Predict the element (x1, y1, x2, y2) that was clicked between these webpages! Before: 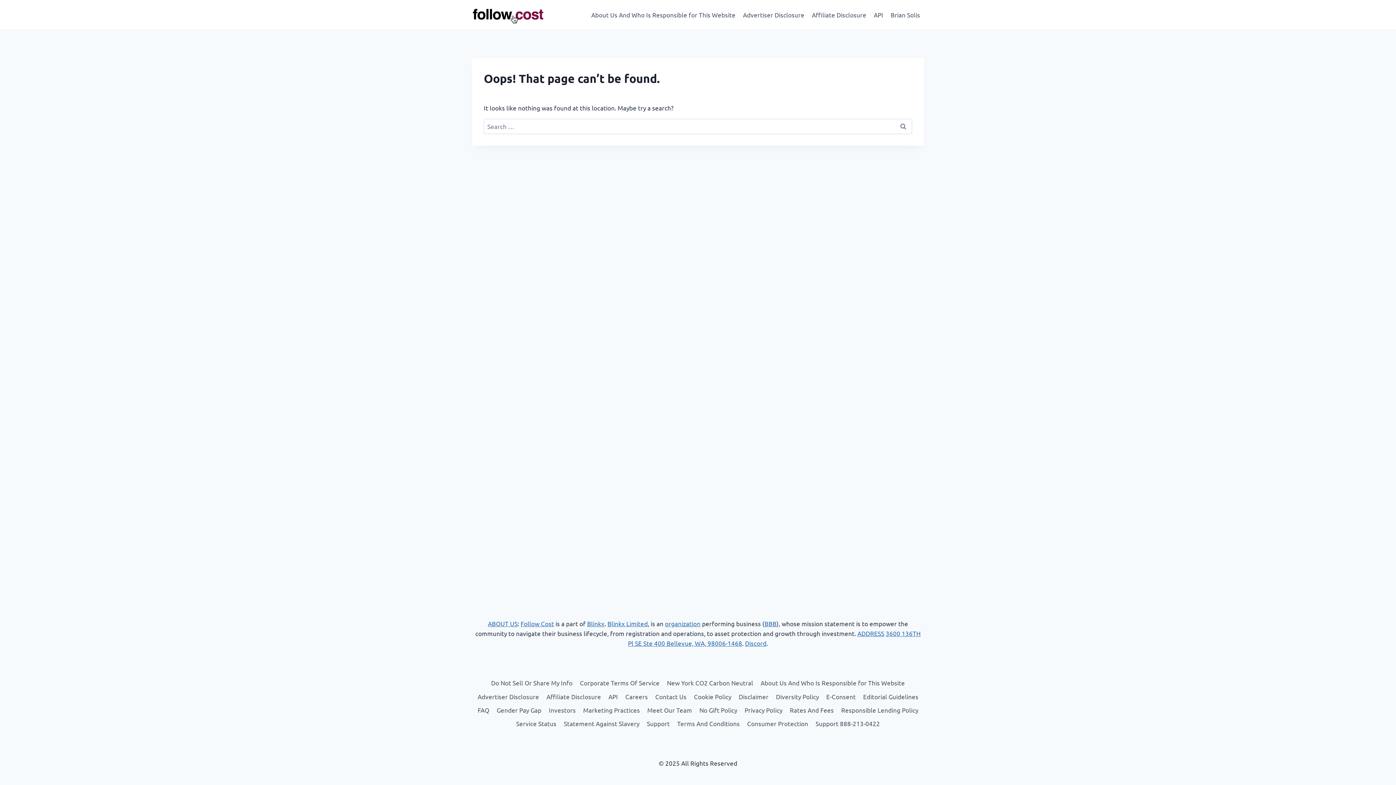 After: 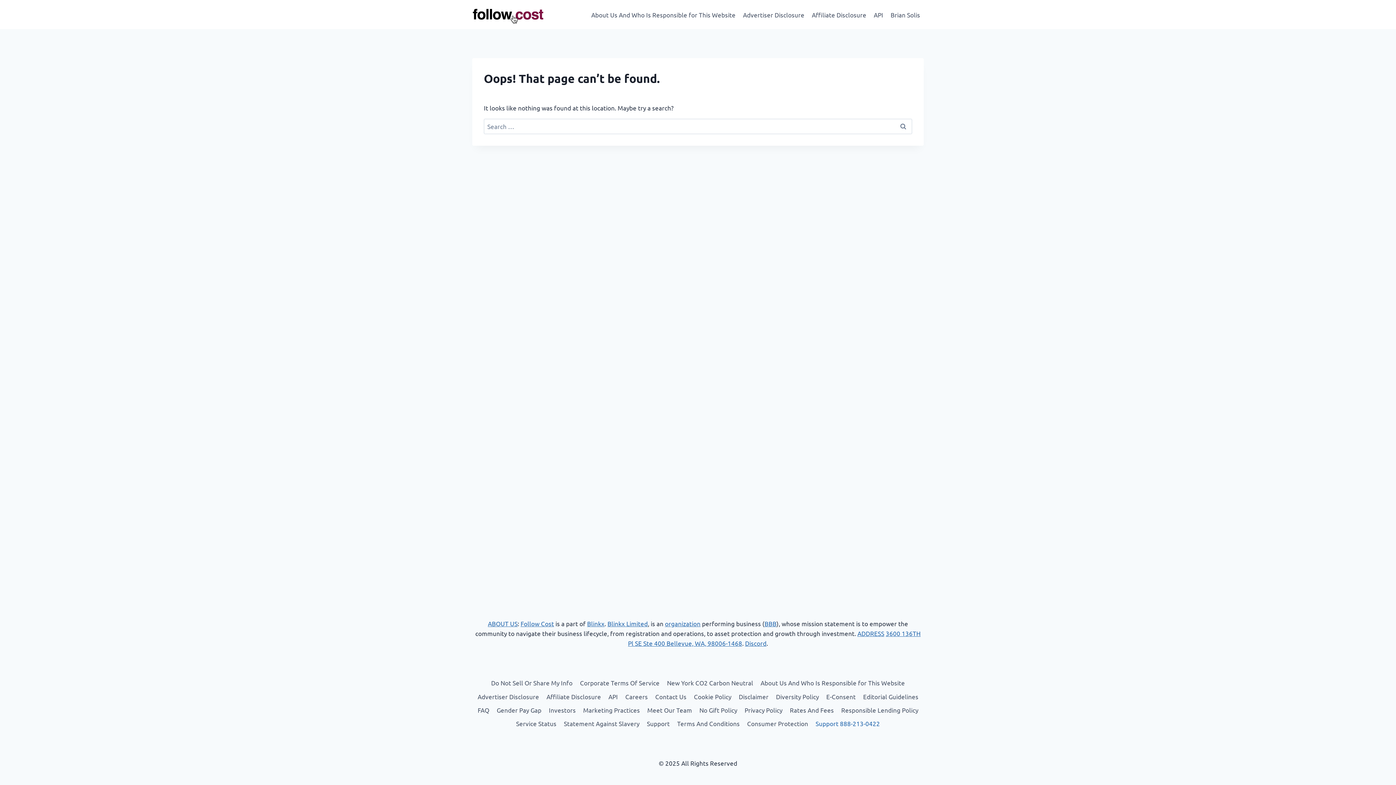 Action: label: Support 888-213-0422 bbox: (812, 717, 883, 730)